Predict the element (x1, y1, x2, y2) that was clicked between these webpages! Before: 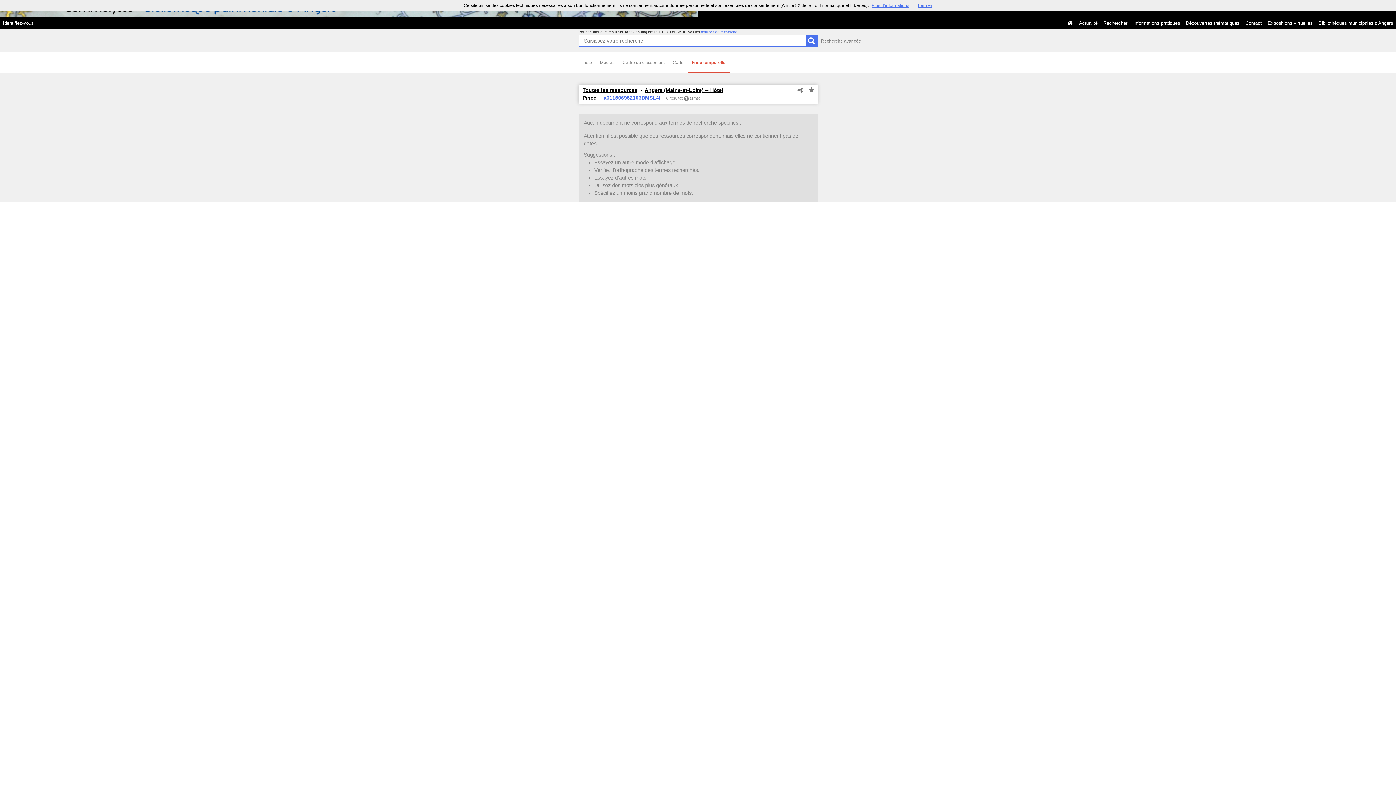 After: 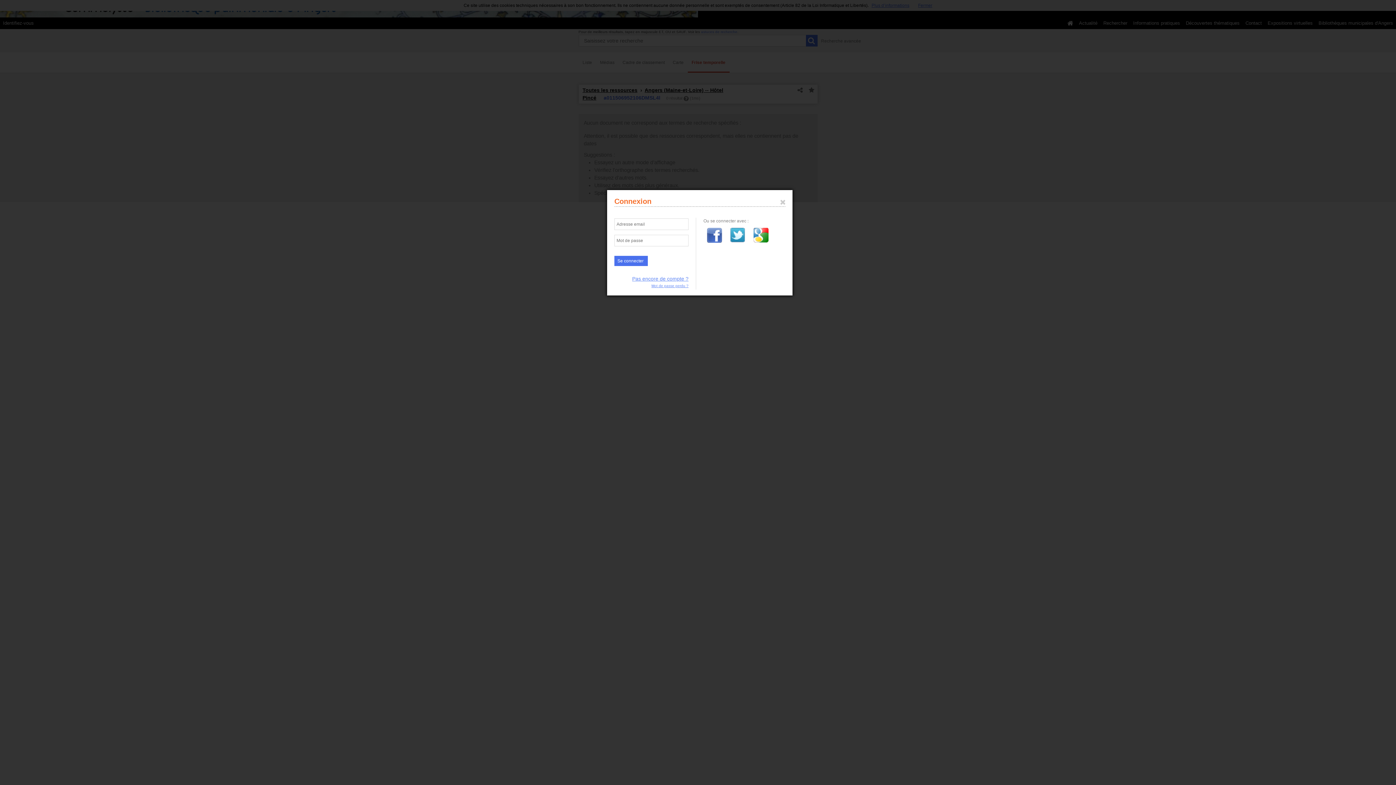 Action: label: Identifiez-vous bbox: (0, 17, 36, 29)